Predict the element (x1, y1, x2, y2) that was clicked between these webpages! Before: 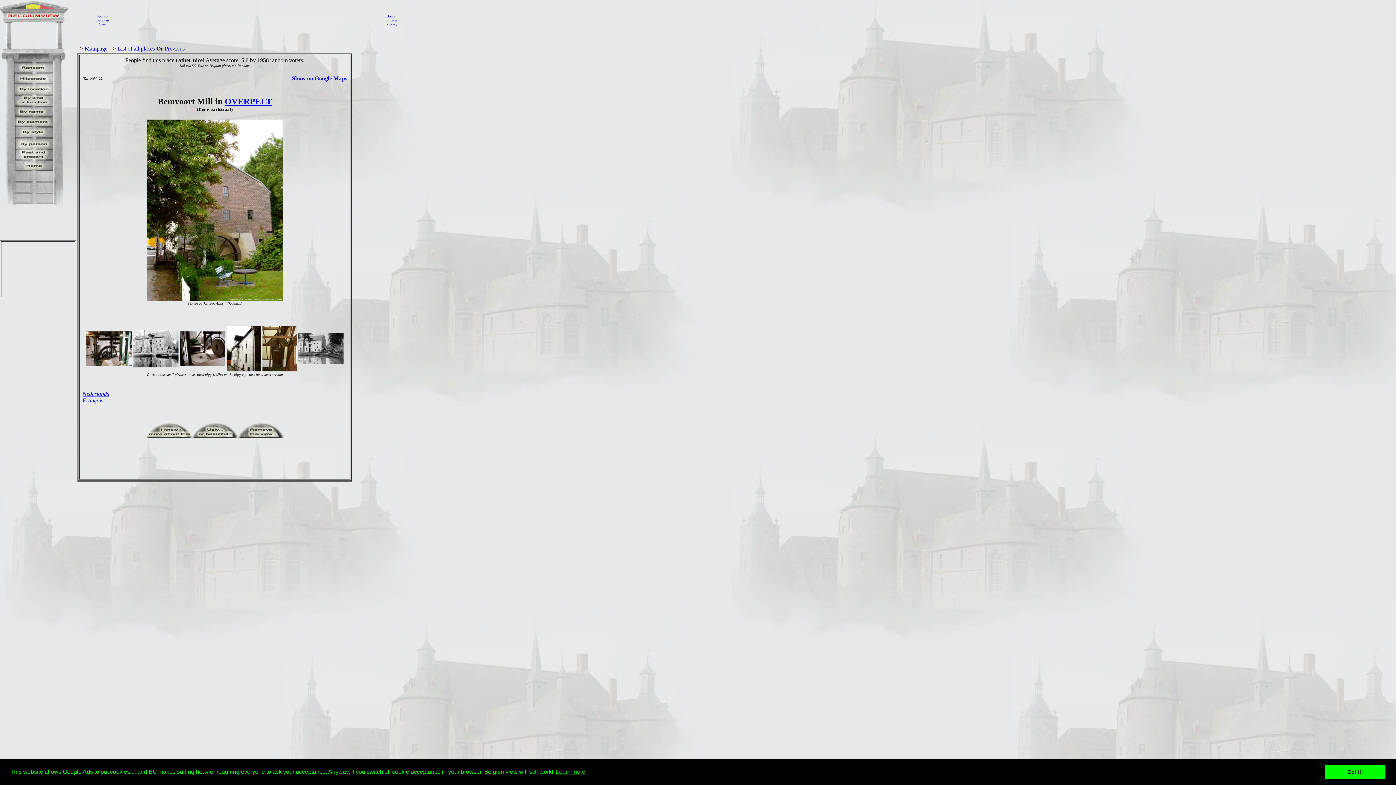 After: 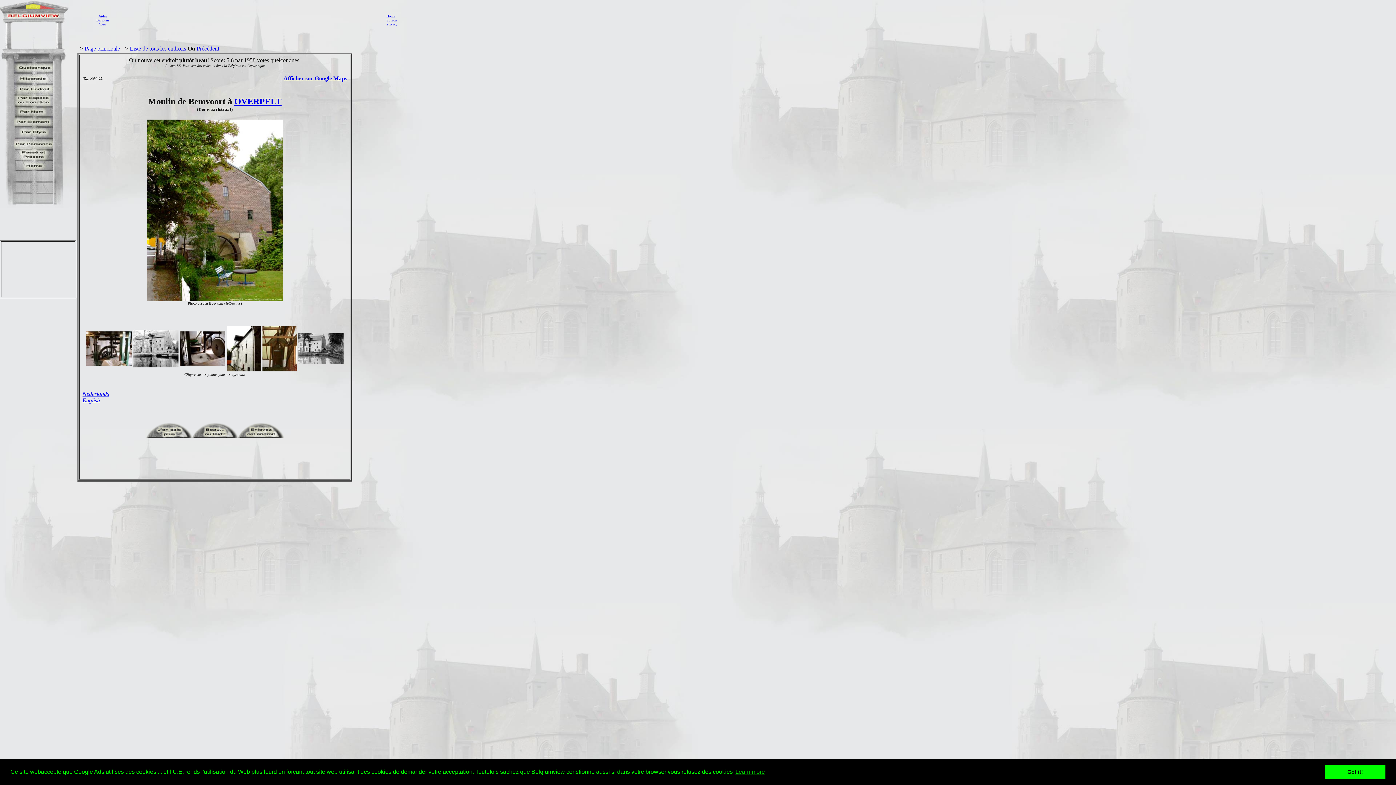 Action: label: Français bbox: (82, 397, 103, 403)